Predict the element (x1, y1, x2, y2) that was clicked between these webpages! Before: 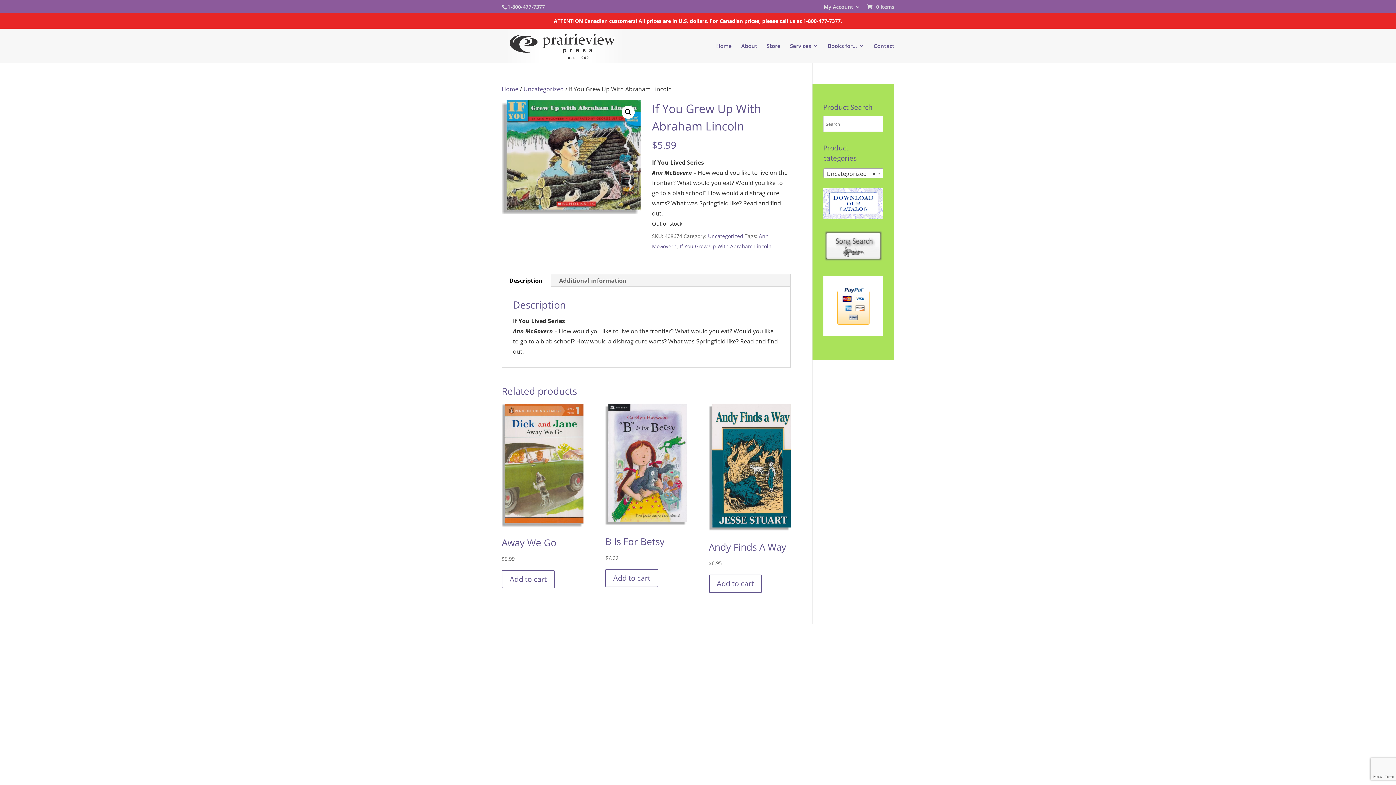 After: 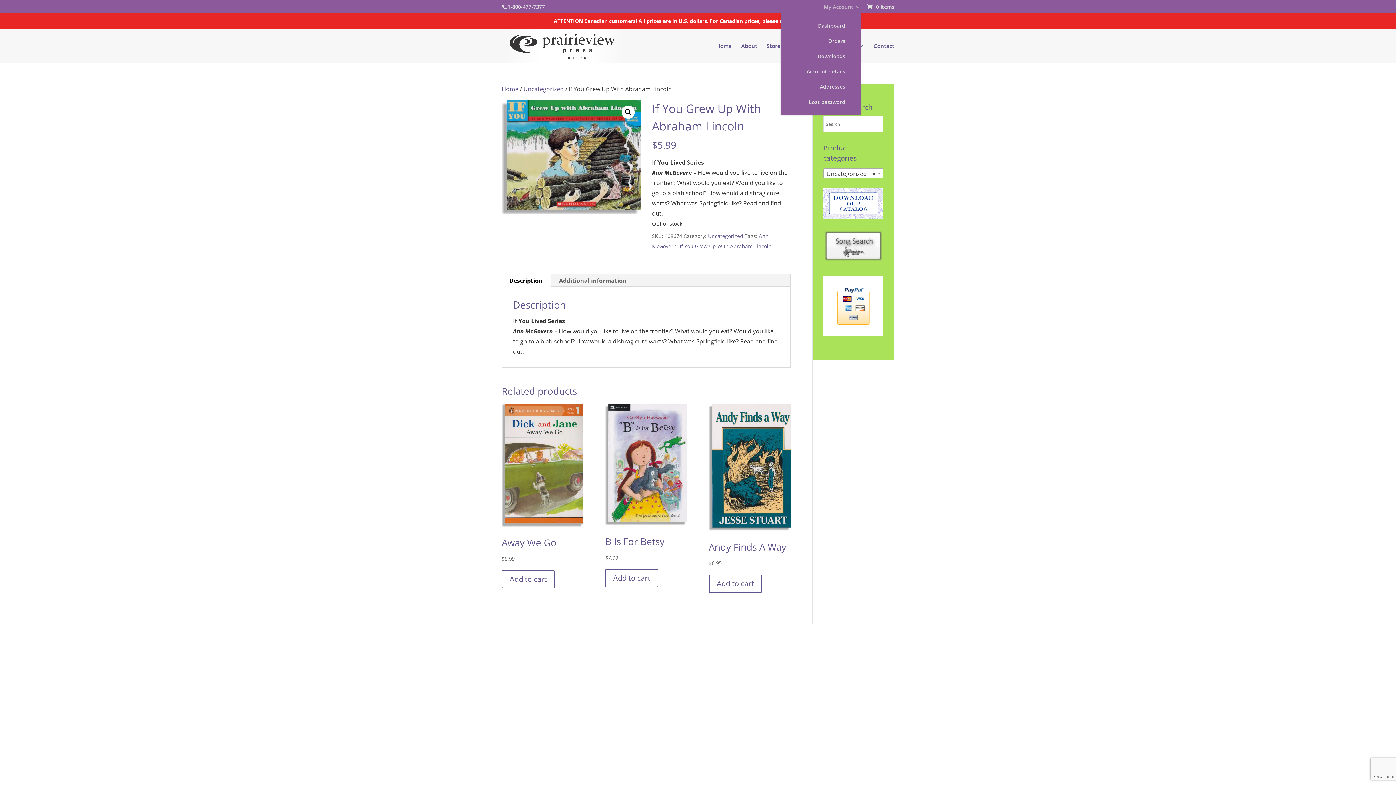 Action: label: My Account bbox: (824, 4, 860, 13)